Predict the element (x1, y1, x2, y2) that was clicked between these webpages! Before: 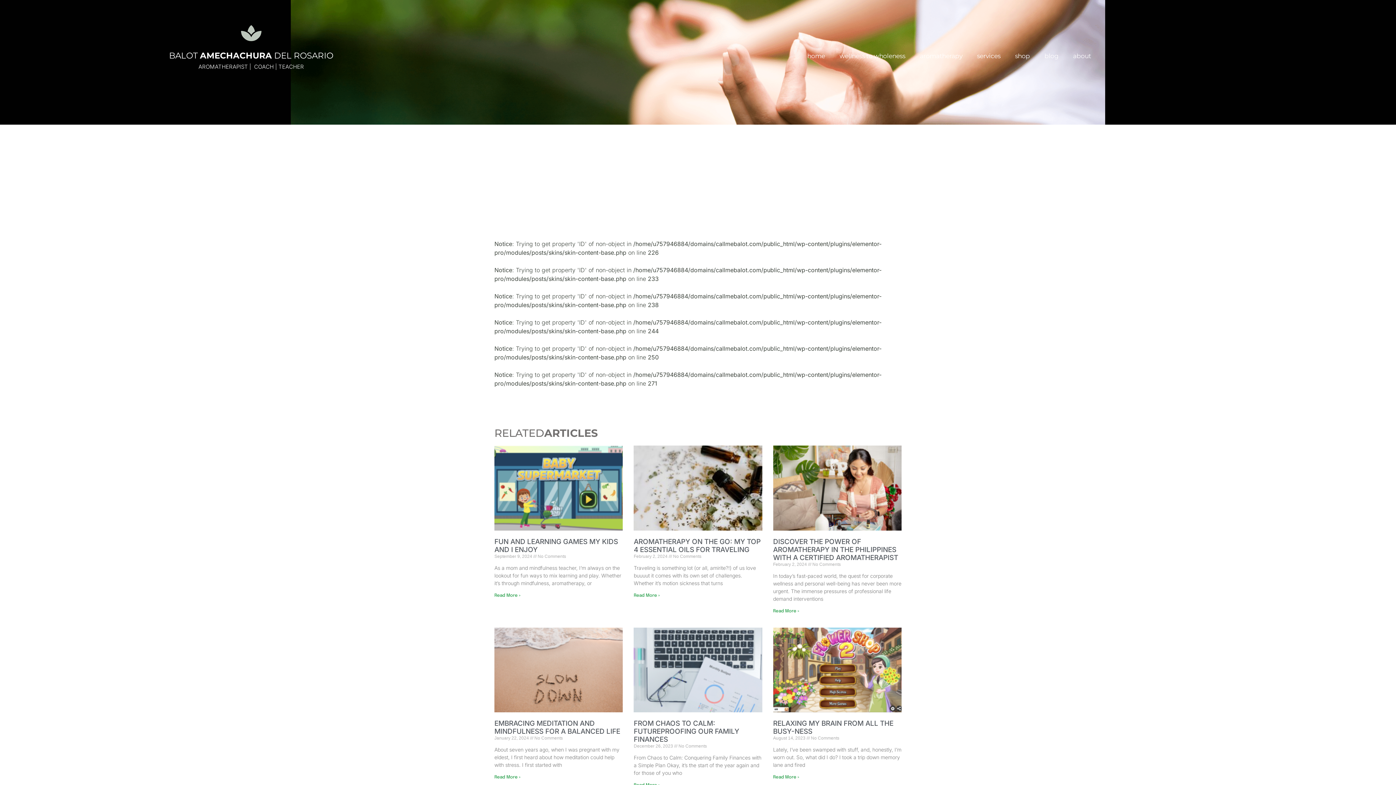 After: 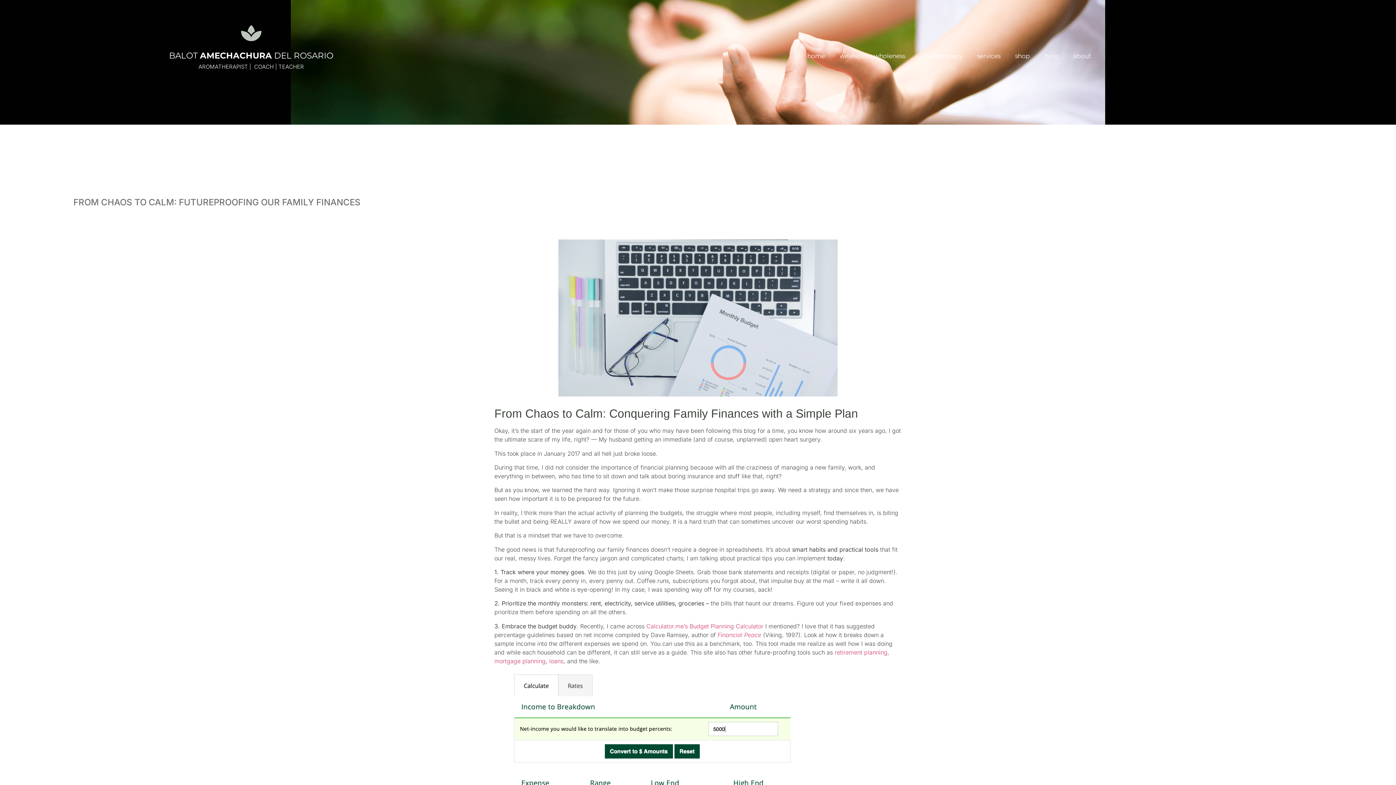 Action: bbox: (633, 719, 739, 743) label: FROM CHAOS TO CALM: FUTUREPROOFING OUR FAMILY FINANCES